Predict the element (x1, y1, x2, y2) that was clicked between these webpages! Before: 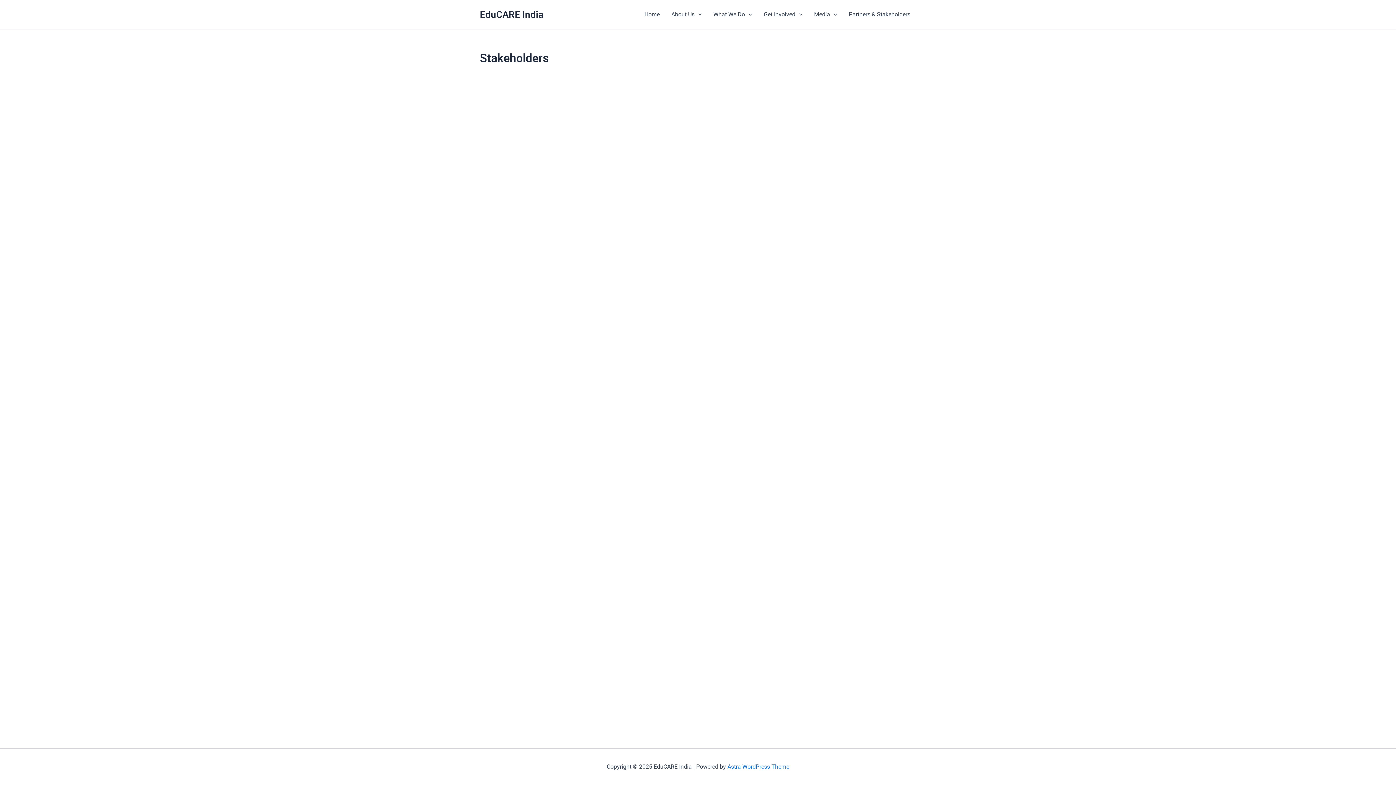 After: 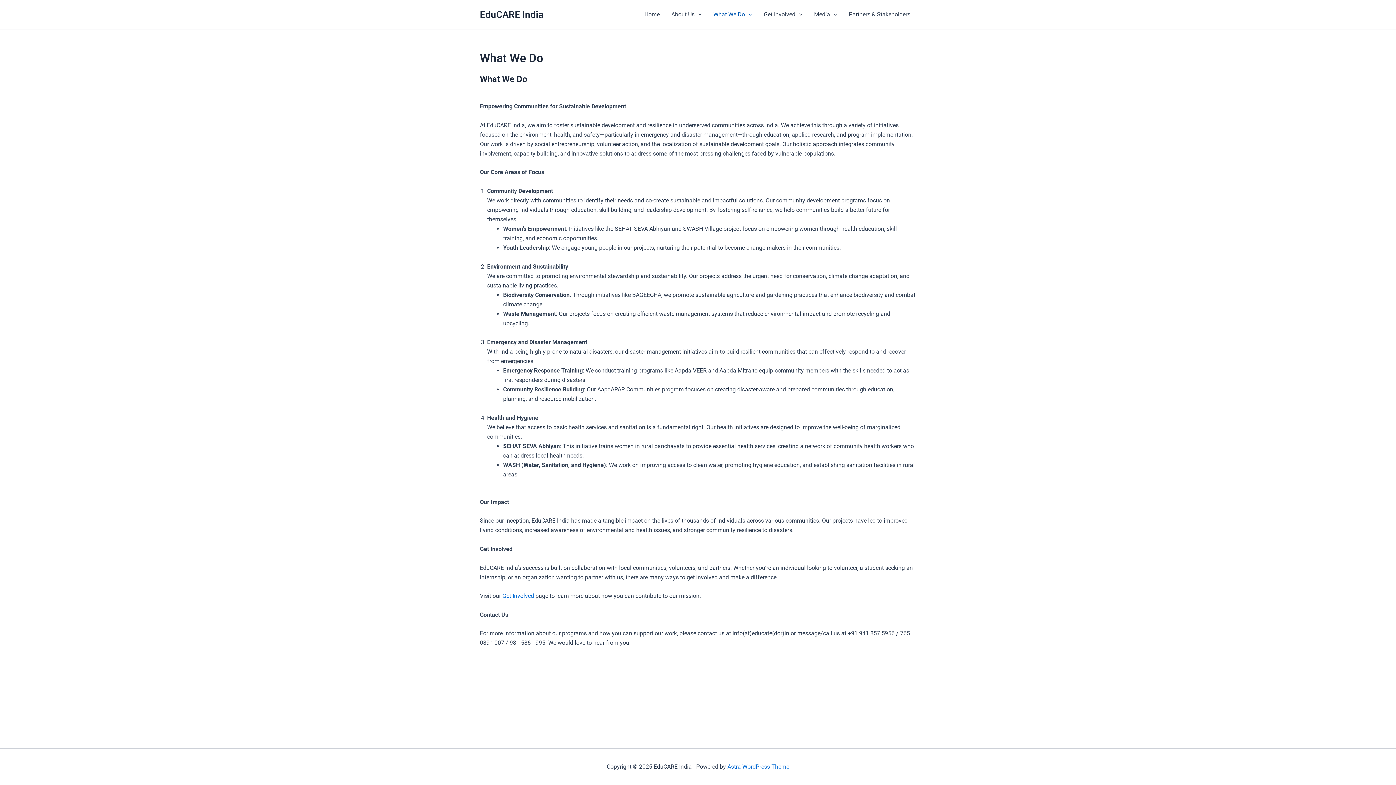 Action: label: What We Do bbox: (707, 0, 758, 29)